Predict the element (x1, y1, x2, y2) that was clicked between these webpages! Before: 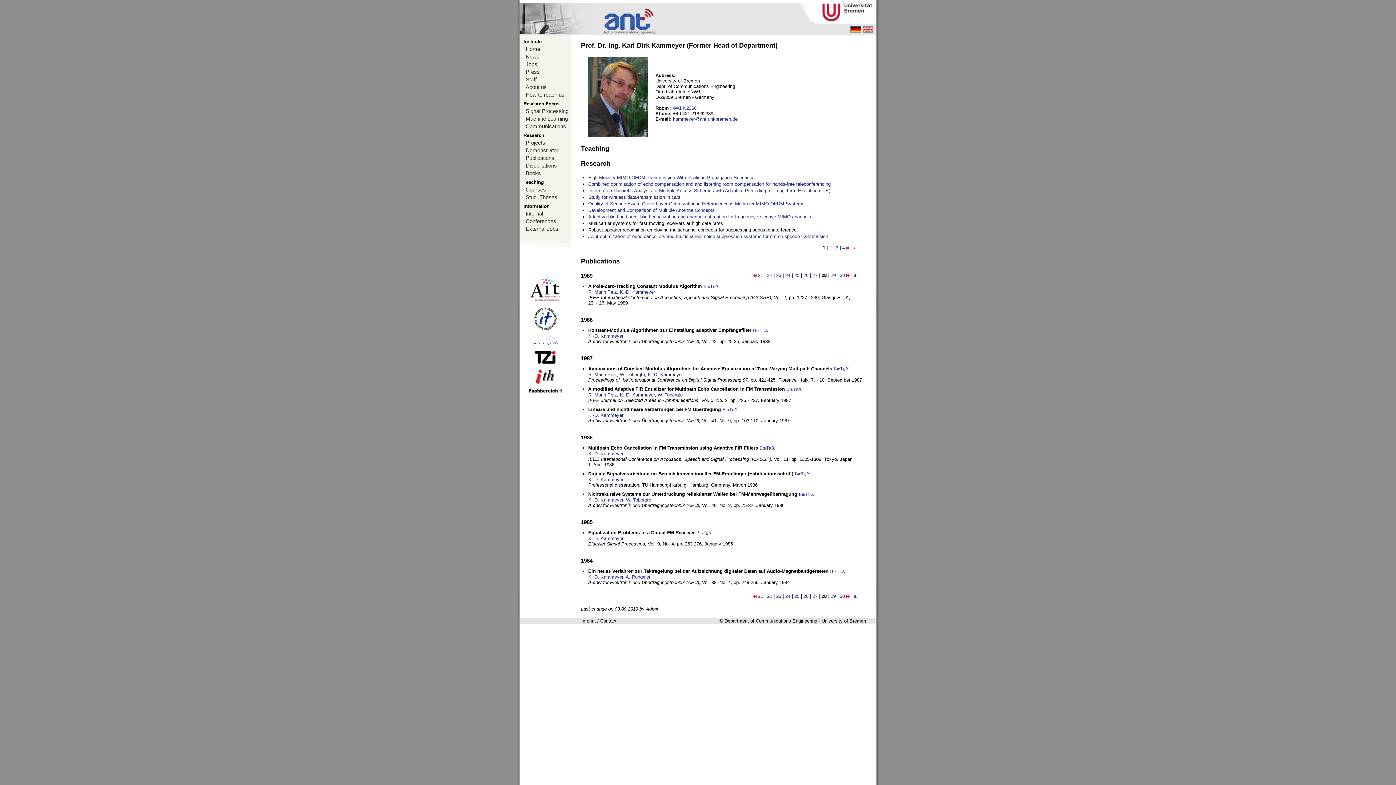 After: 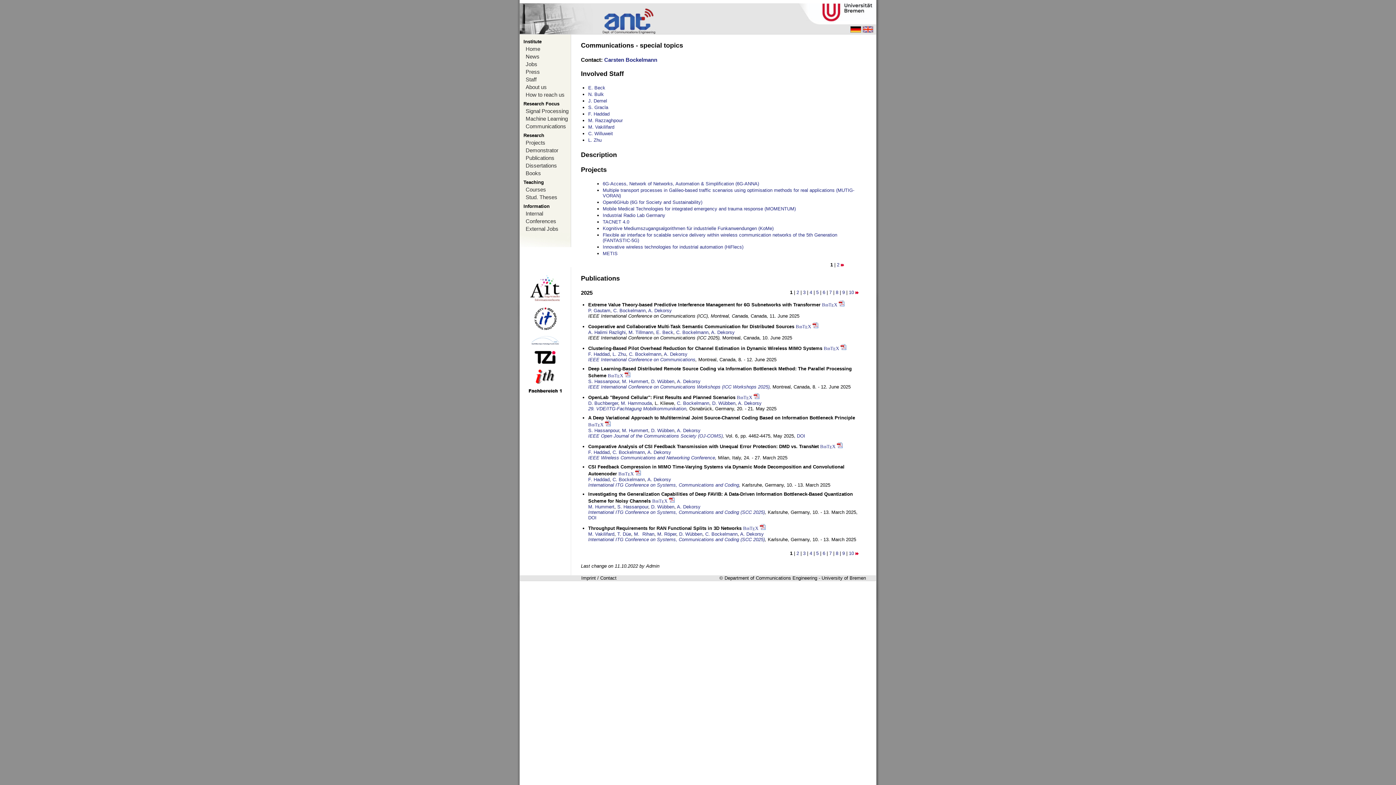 Action: label: Communications bbox: (520, 122, 570, 130)